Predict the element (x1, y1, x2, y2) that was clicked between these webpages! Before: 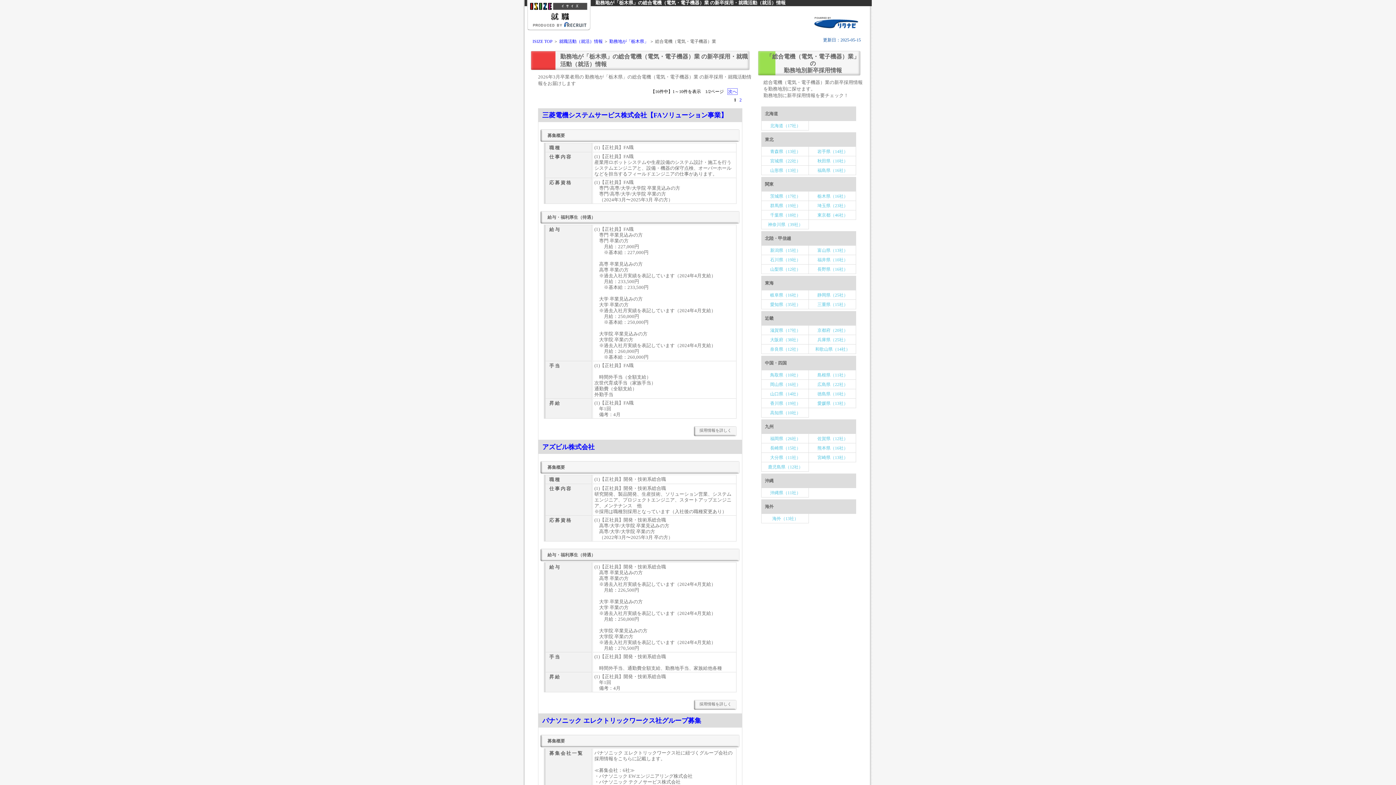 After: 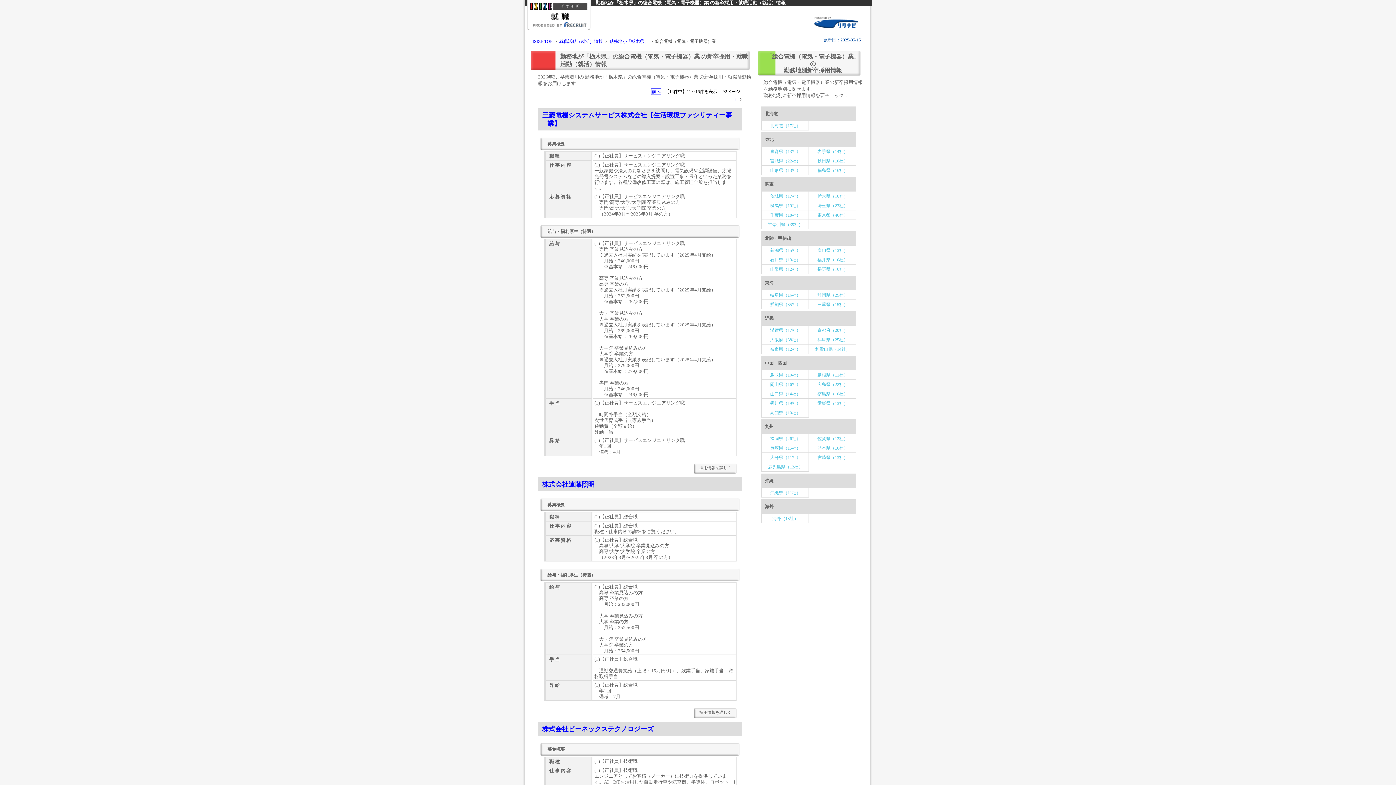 Action: label: 2 bbox: (739, 97, 741, 102)